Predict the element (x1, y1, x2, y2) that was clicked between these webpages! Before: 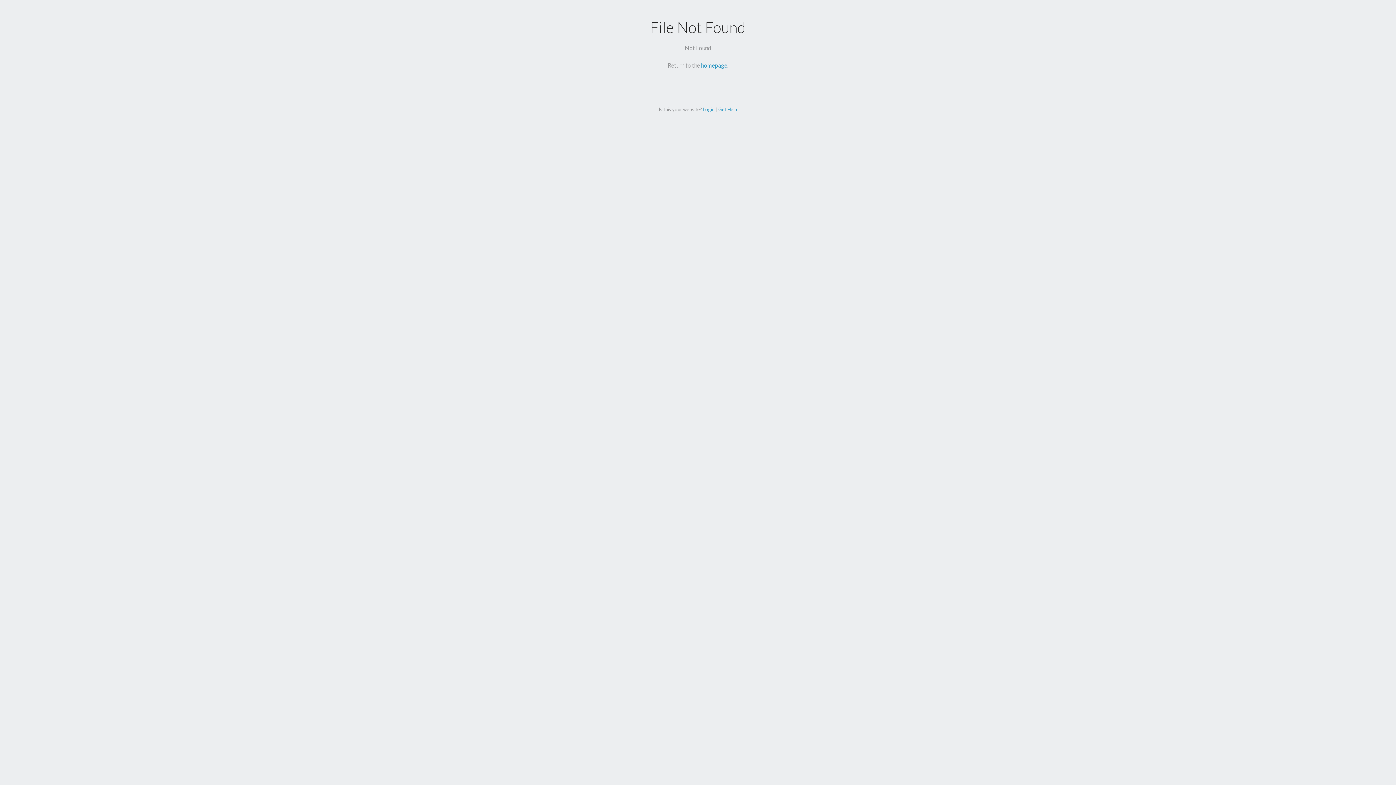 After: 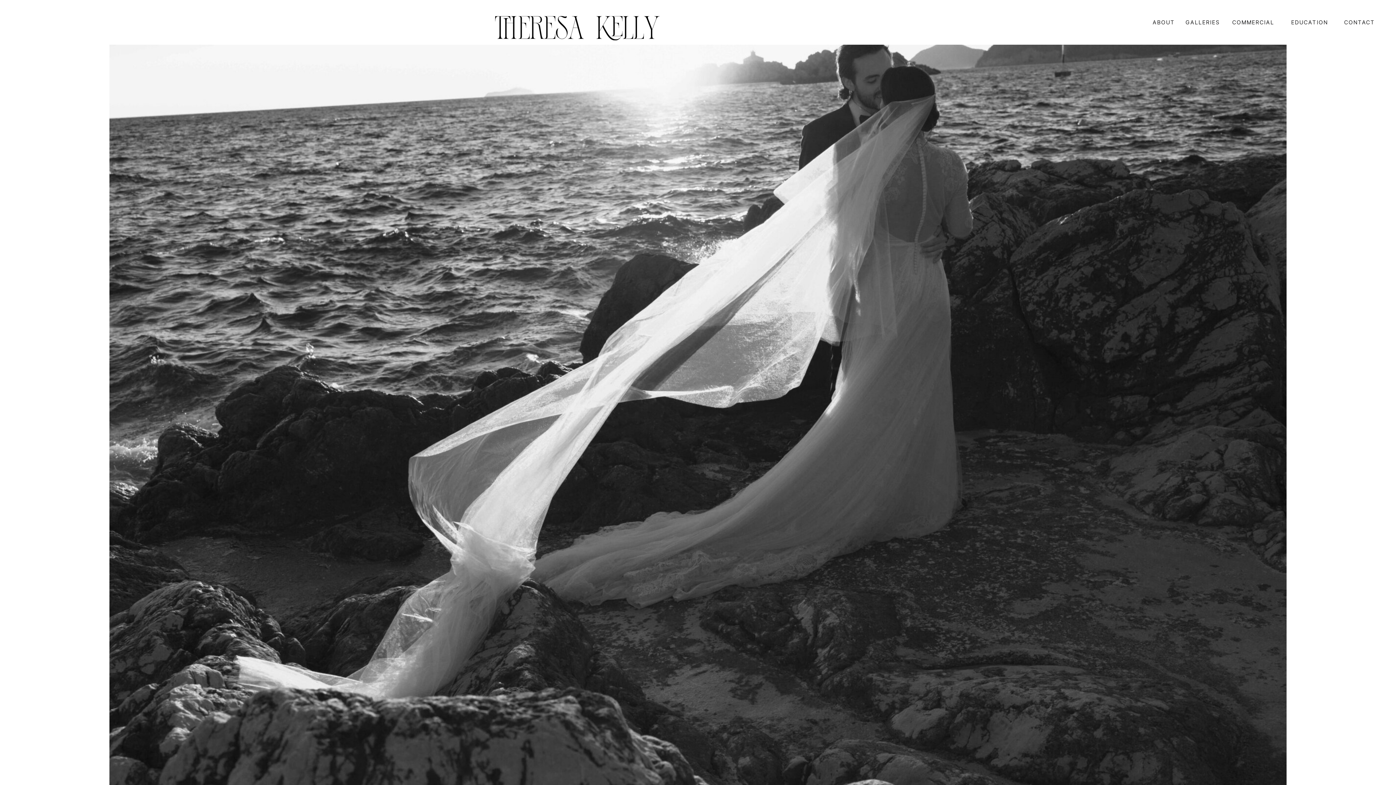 Action: label: homepage bbox: (701, 61, 727, 68)